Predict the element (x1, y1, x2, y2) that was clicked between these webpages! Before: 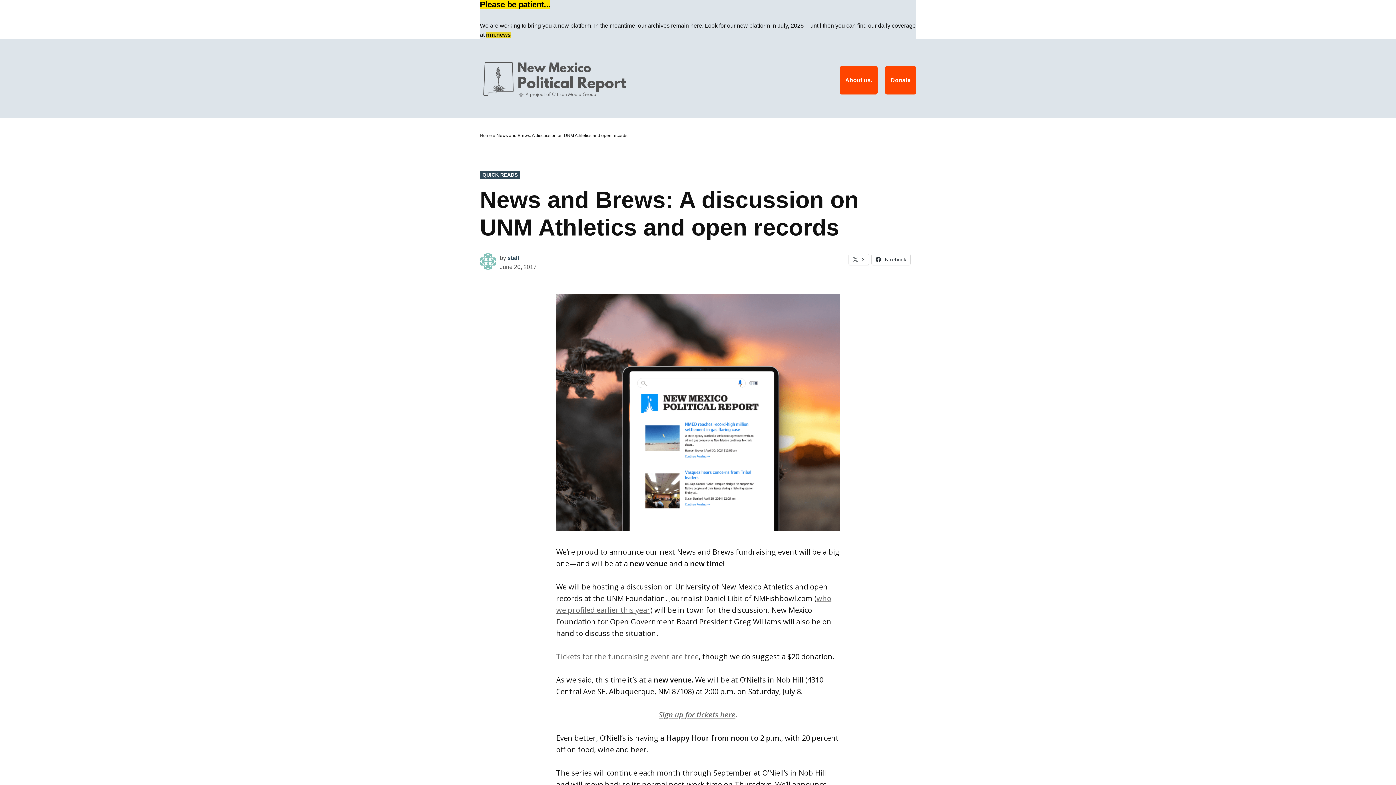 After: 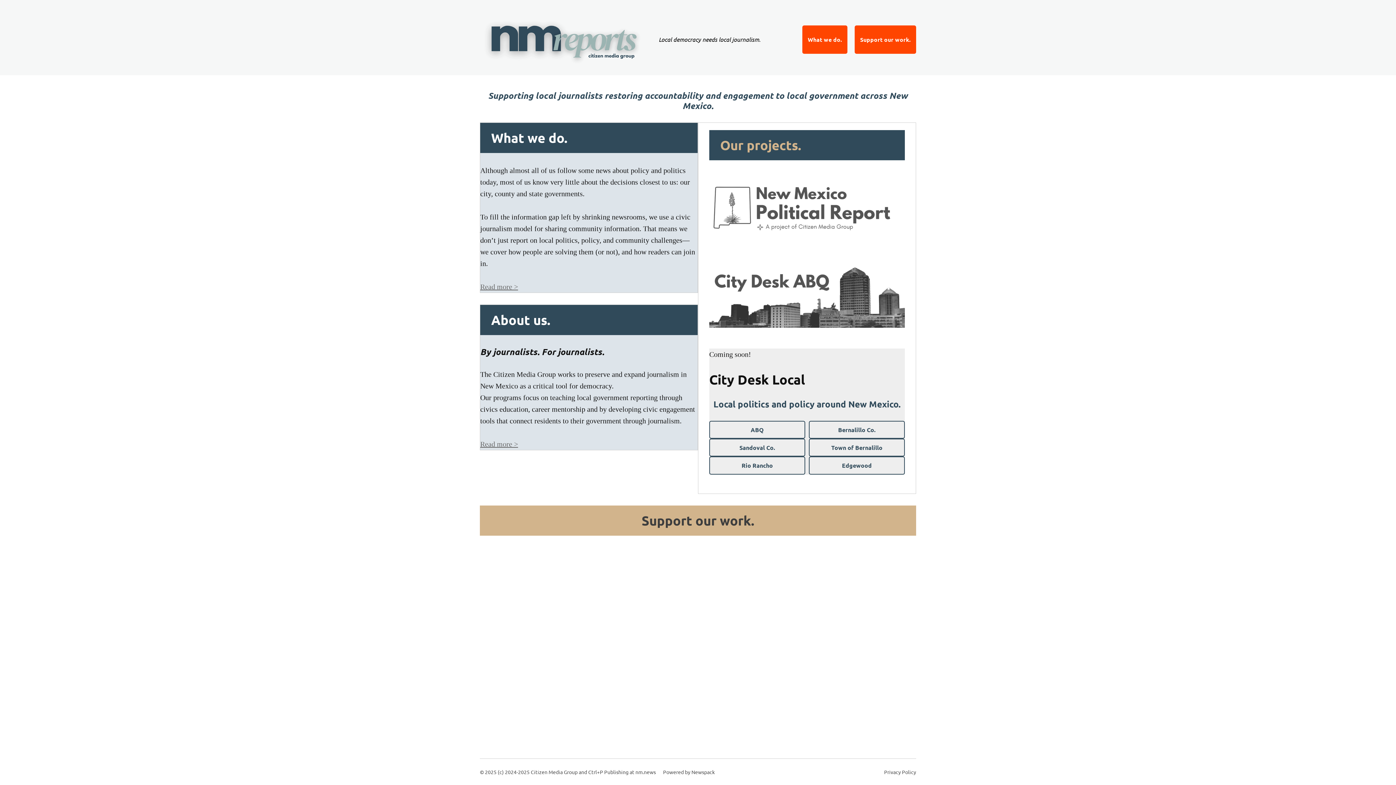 Action: label: Donate bbox: (885, 66, 916, 94)